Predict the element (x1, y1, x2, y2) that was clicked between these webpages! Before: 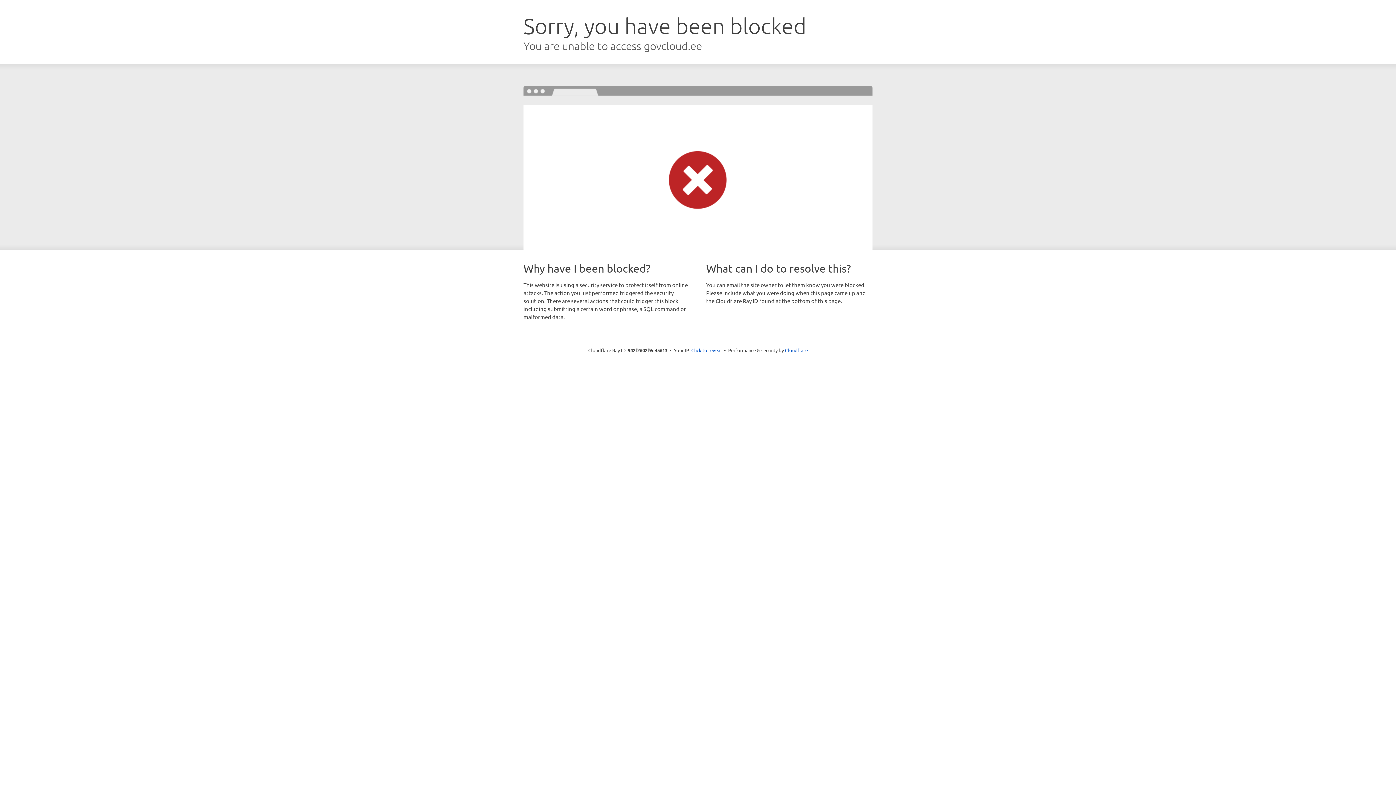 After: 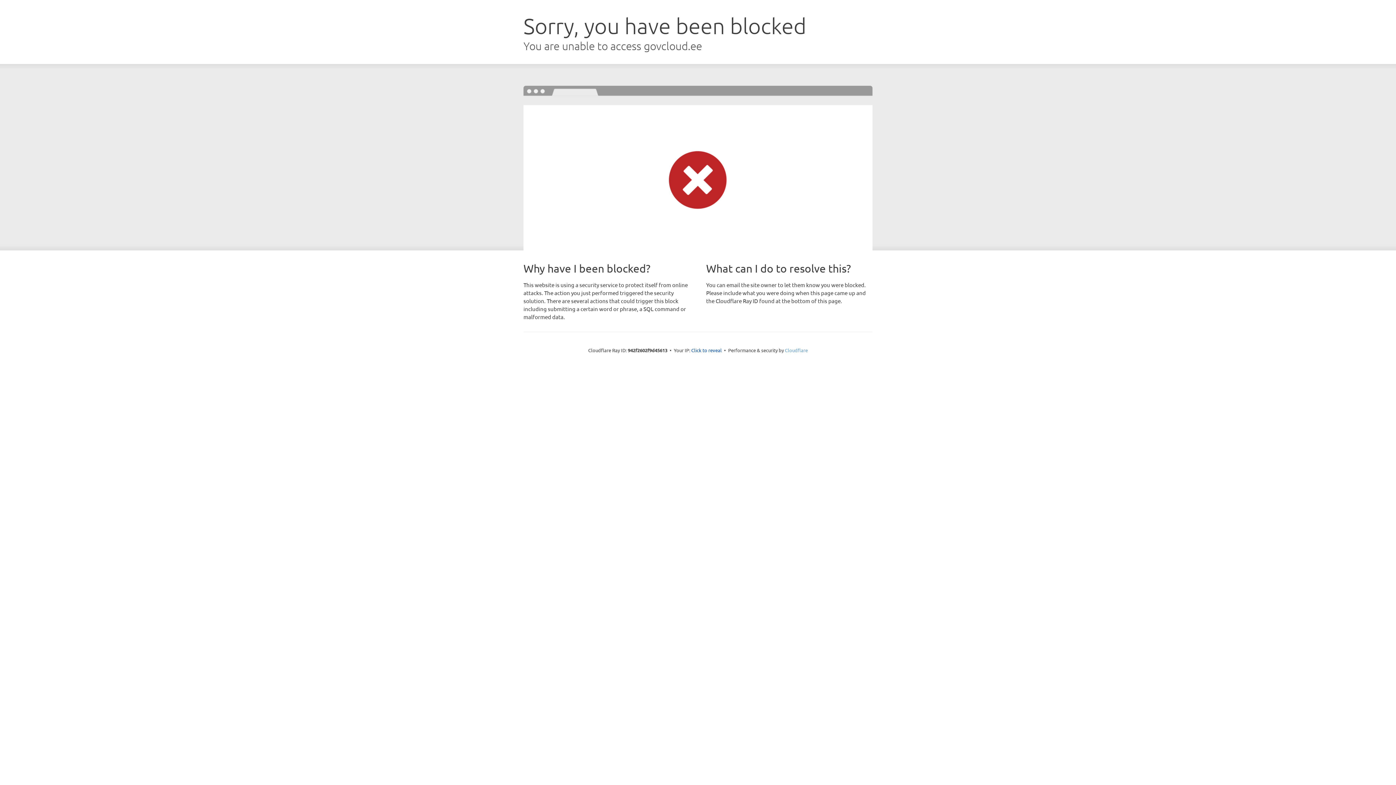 Action: bbox: (785, 347, 808, 353) label: Cloudflare